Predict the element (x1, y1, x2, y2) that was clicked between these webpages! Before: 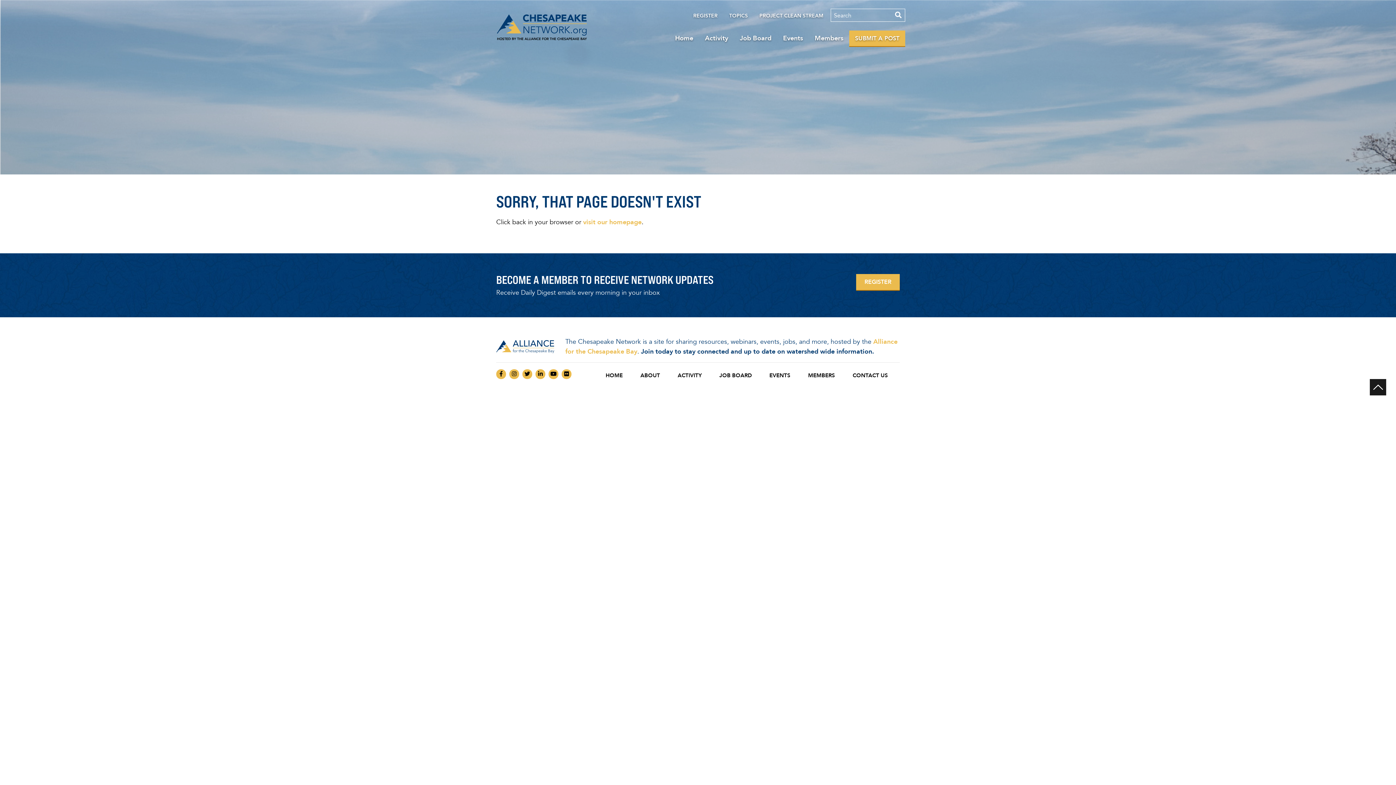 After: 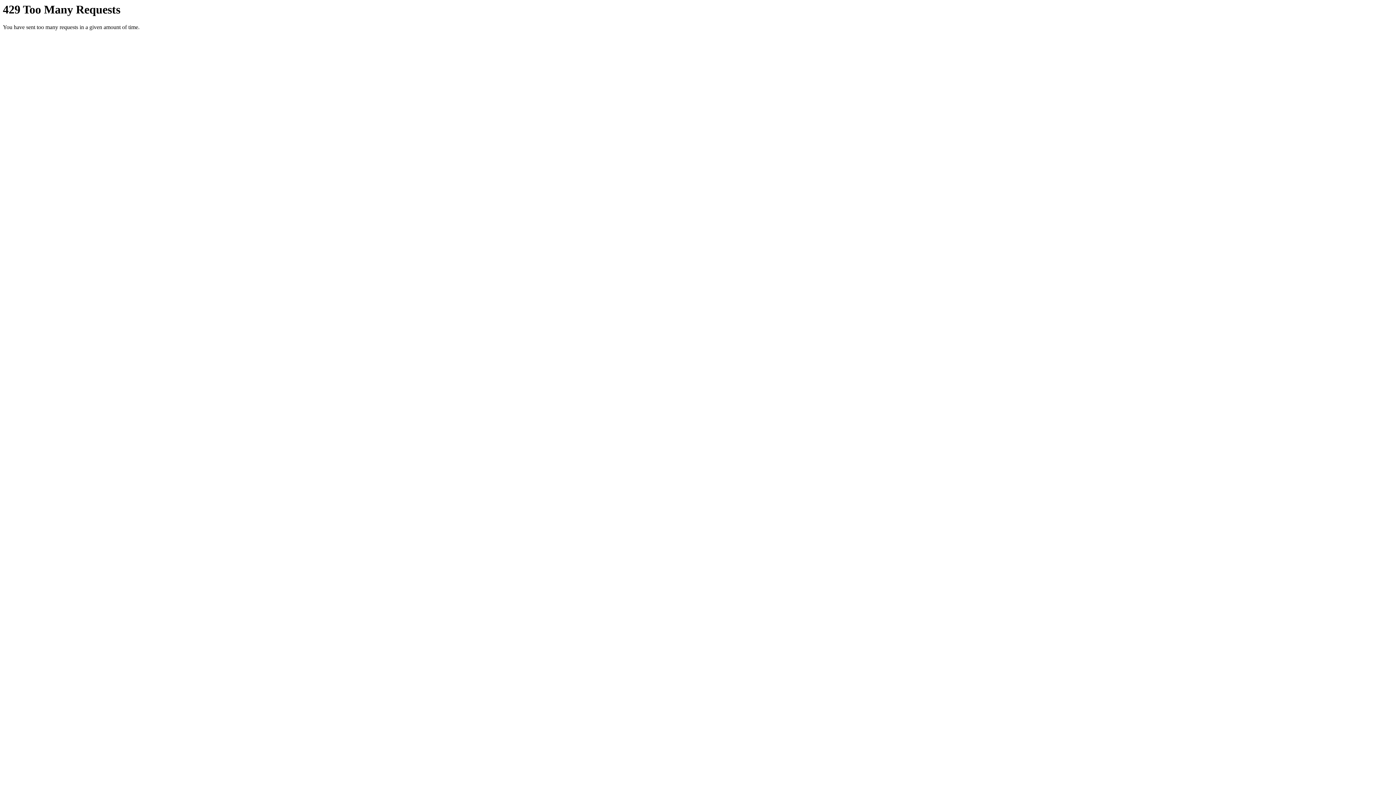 Action: bbox: (561, 369, 571, 379)